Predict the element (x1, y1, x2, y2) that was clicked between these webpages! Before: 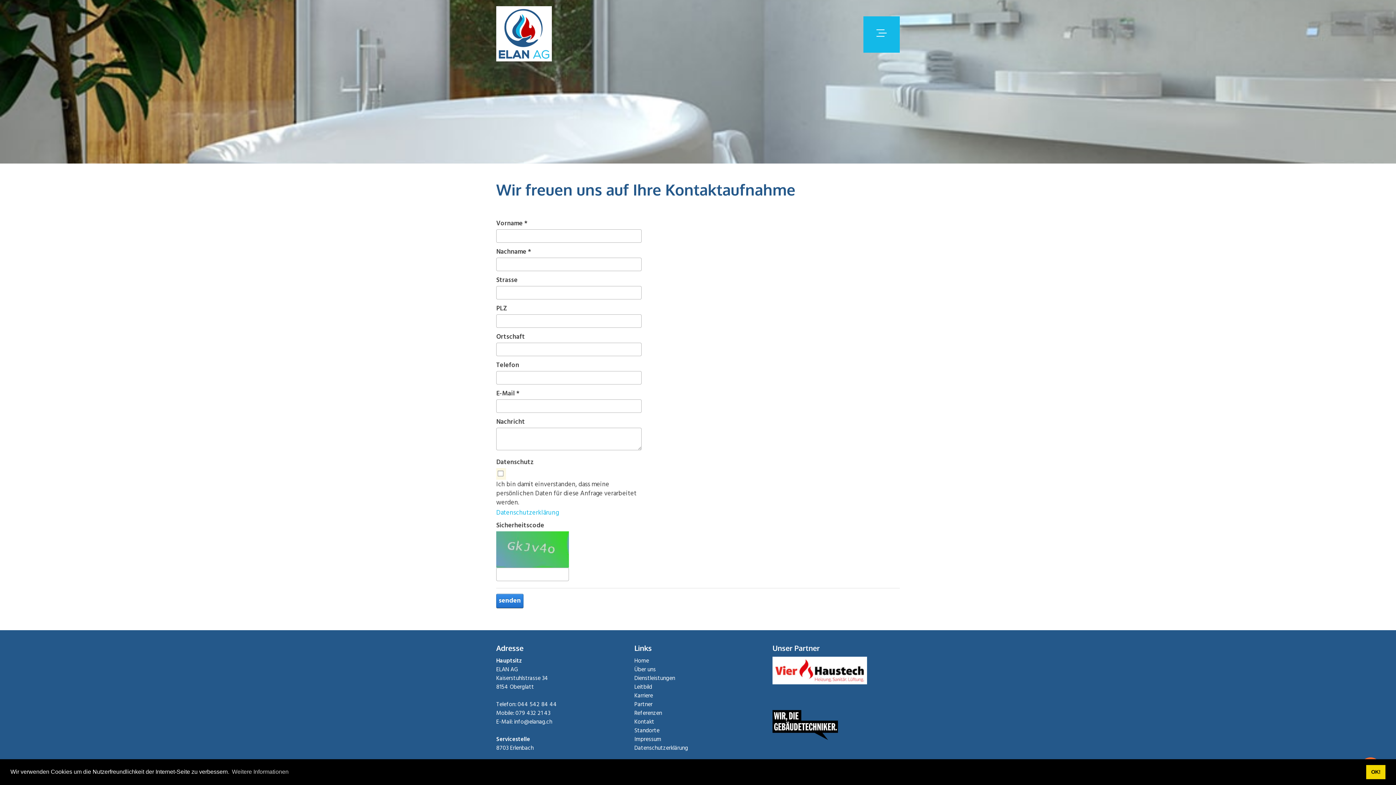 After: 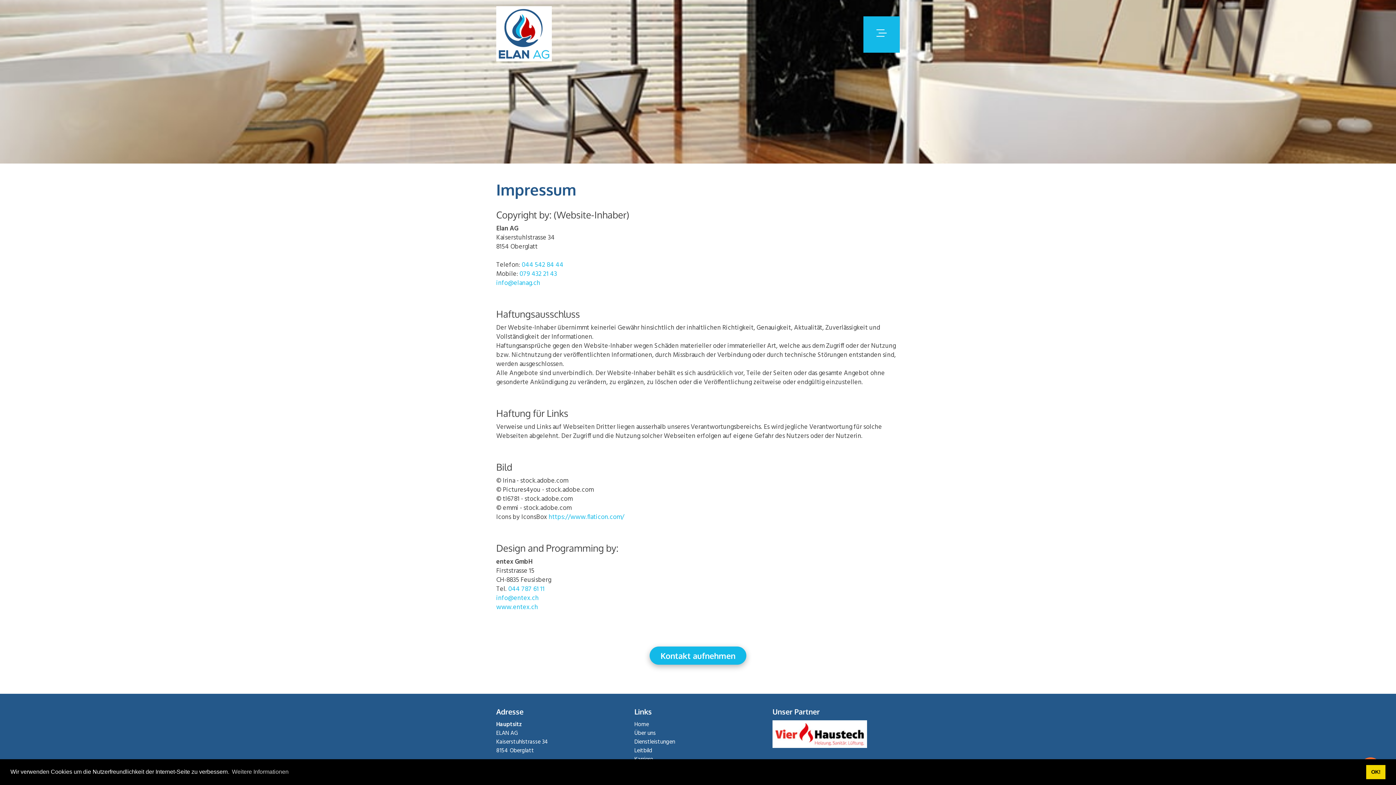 Action: bbox: (634, 735, 661, 744) label: Impressum